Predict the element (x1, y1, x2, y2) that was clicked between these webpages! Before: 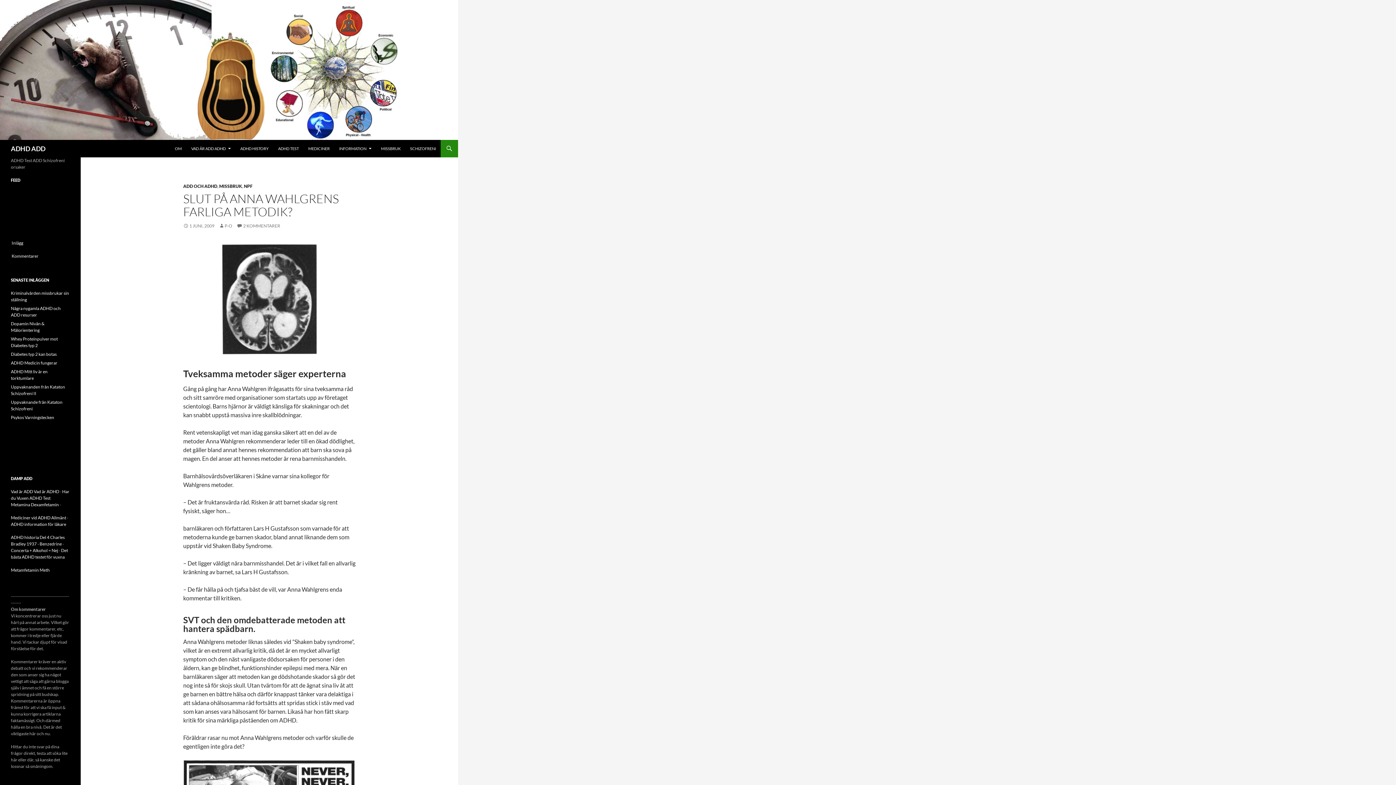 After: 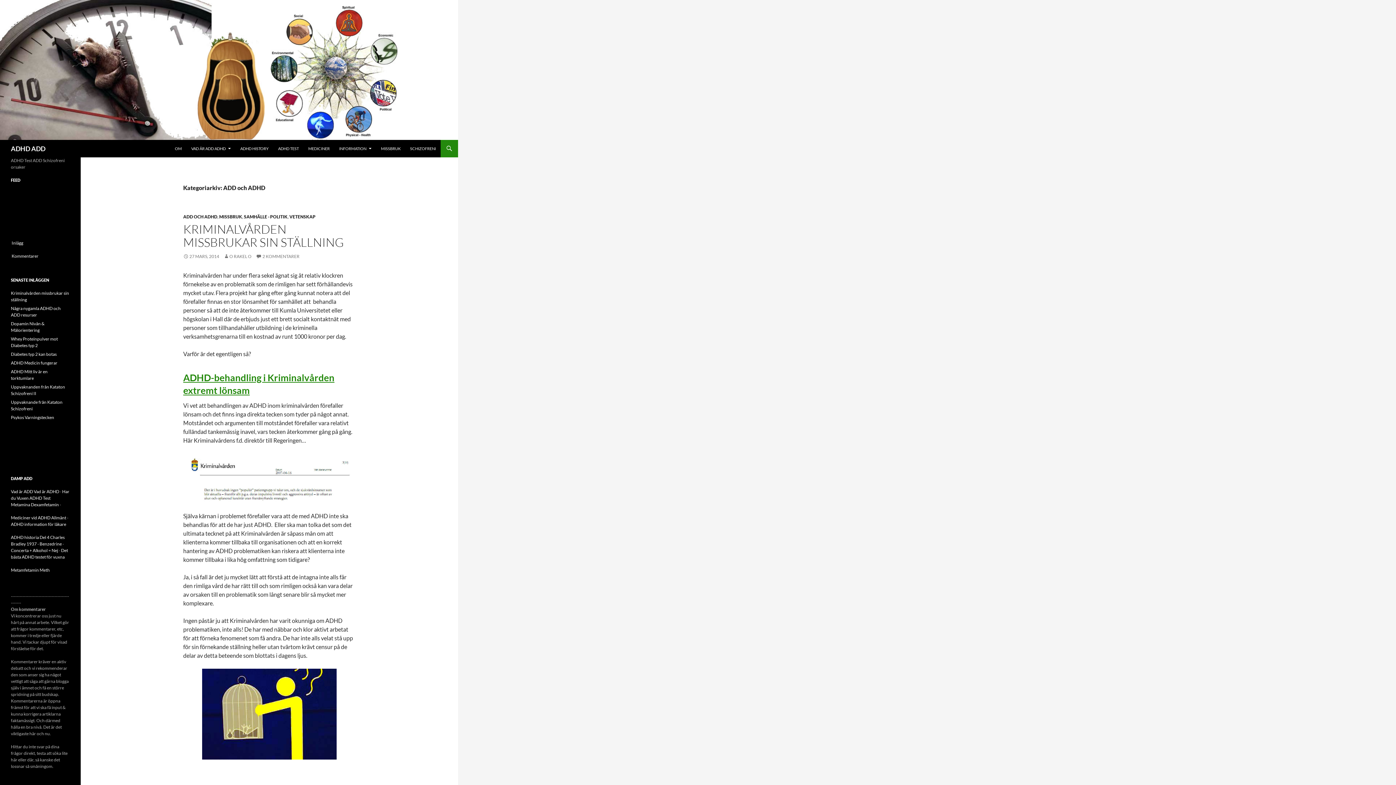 Action: label: ADD OCH ADHD bbox: (183, 183, 217, 189)